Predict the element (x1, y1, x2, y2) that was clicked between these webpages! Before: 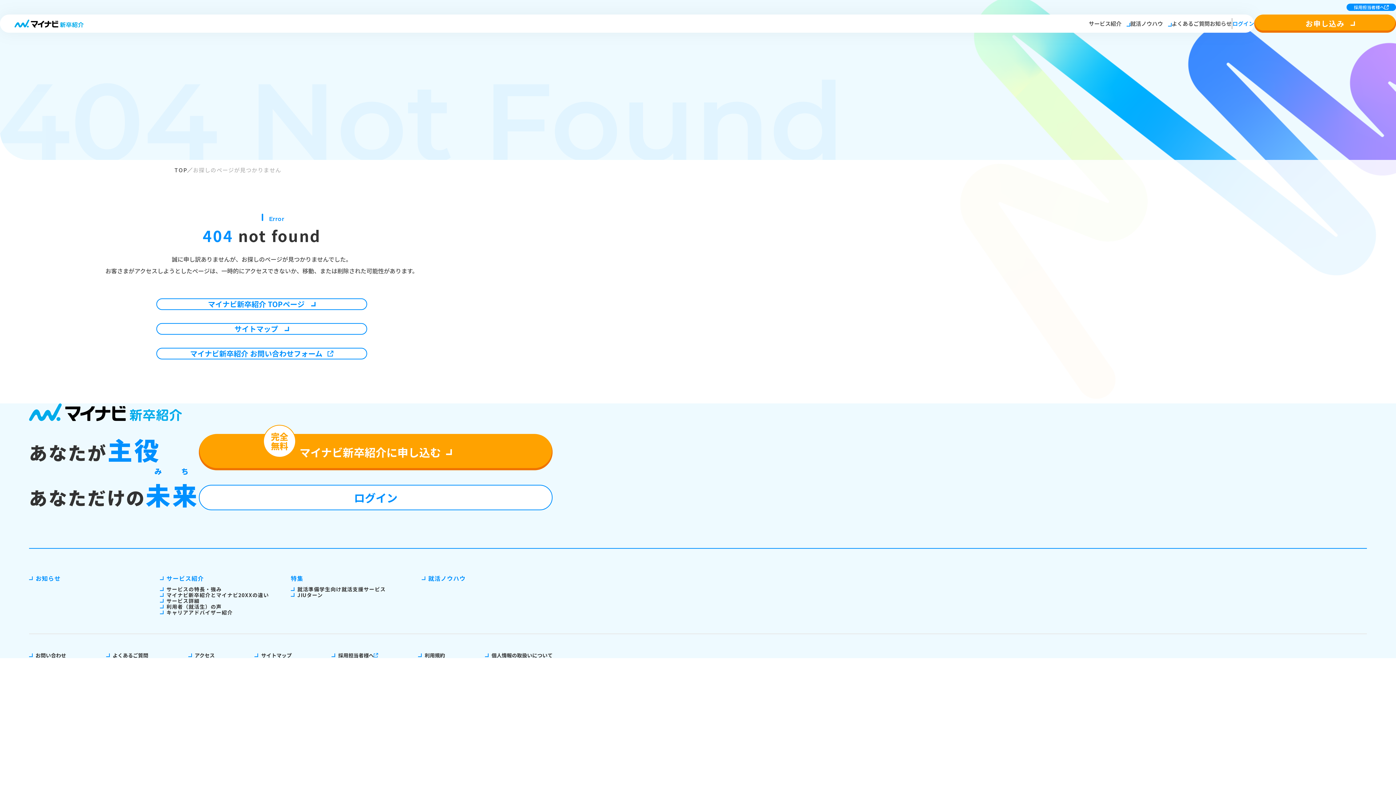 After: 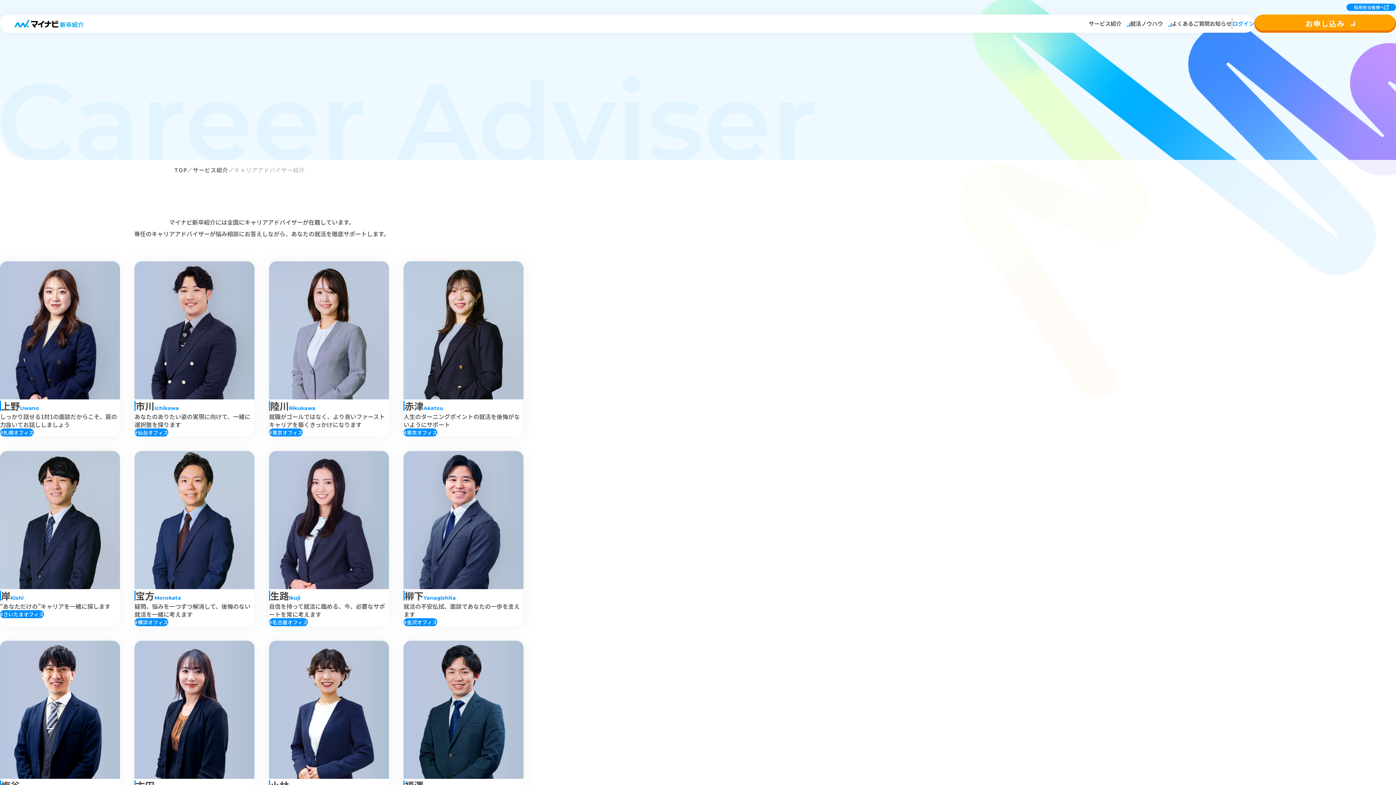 Action: bbox: (160, 609, 283, 615) label: キャリアアドバイザー紹介